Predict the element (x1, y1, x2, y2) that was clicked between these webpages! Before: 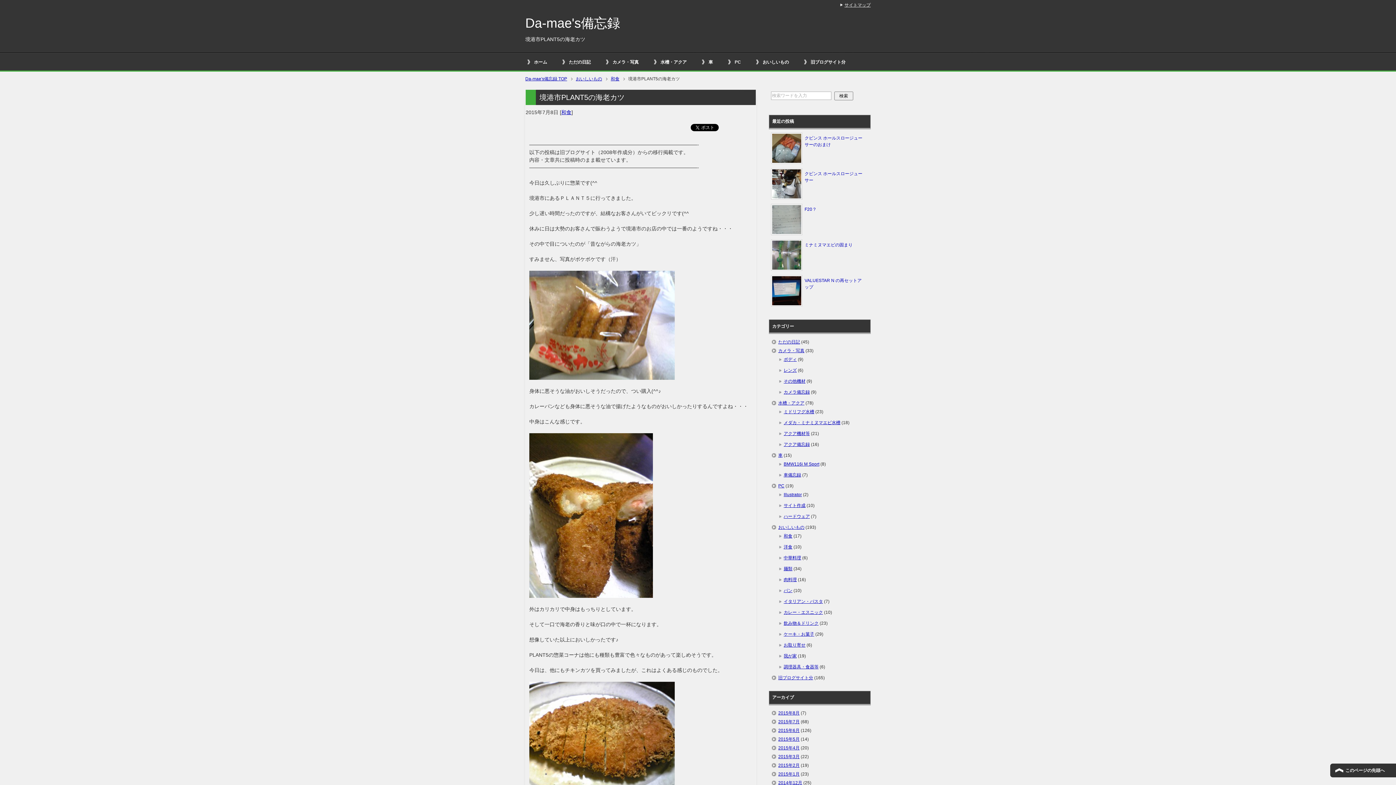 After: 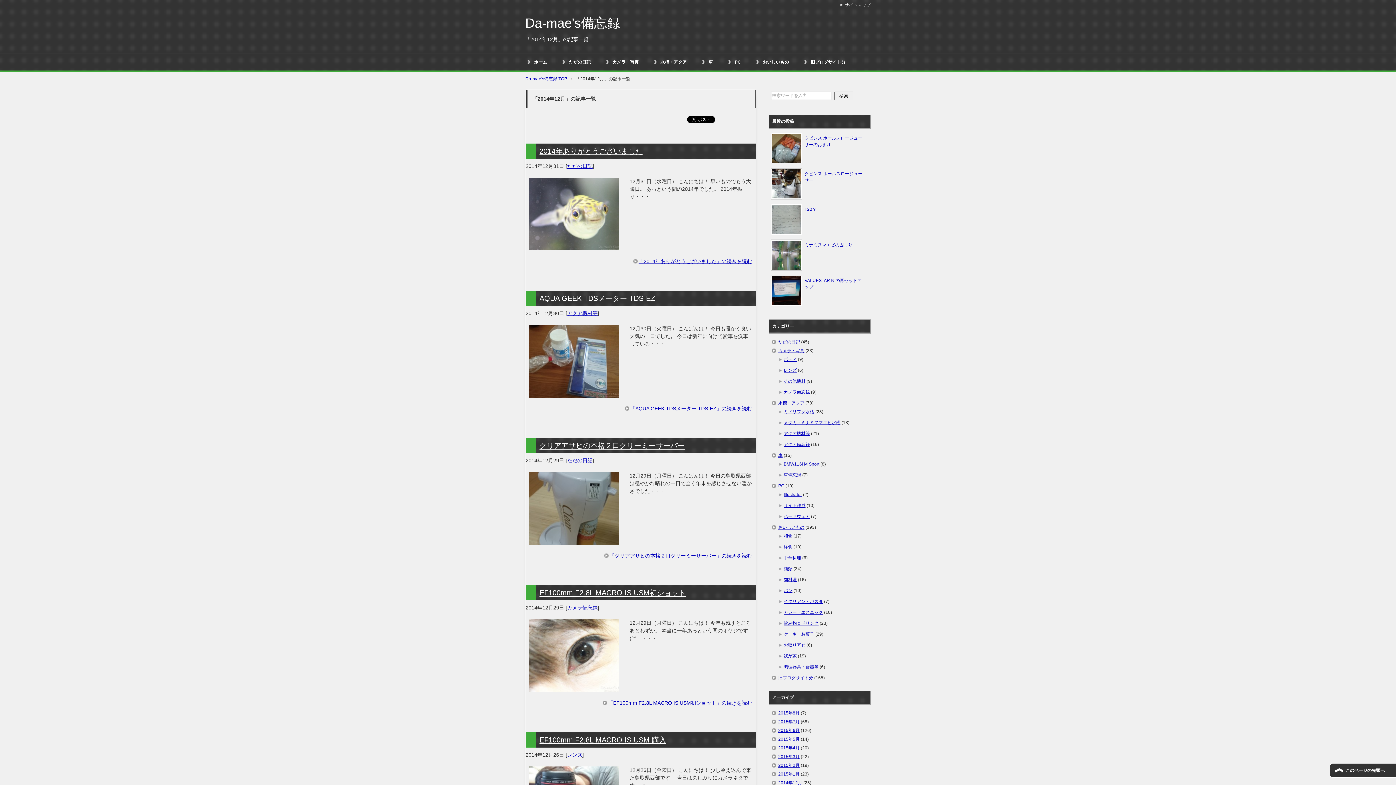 Action: bbox: (778, 780, 802, 785) label: 2014年12月